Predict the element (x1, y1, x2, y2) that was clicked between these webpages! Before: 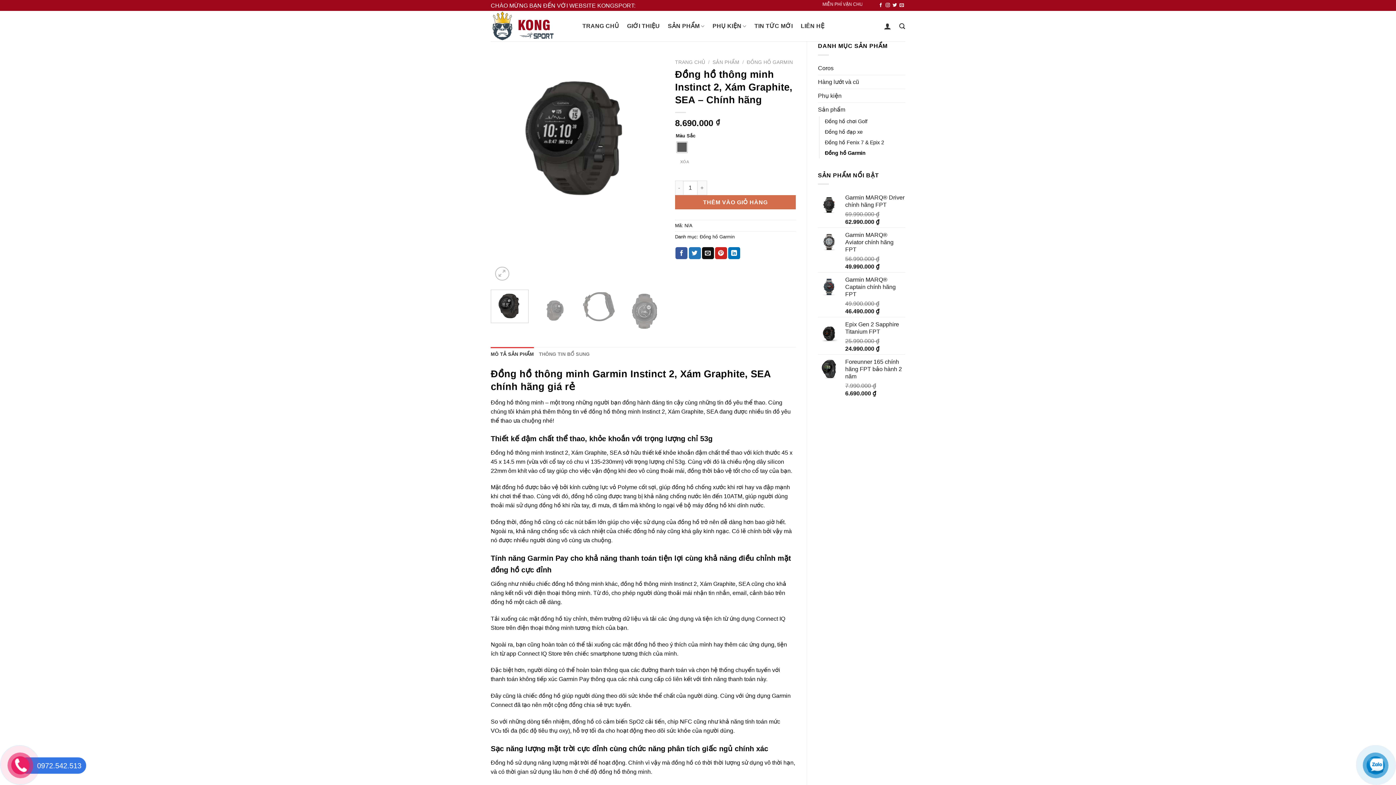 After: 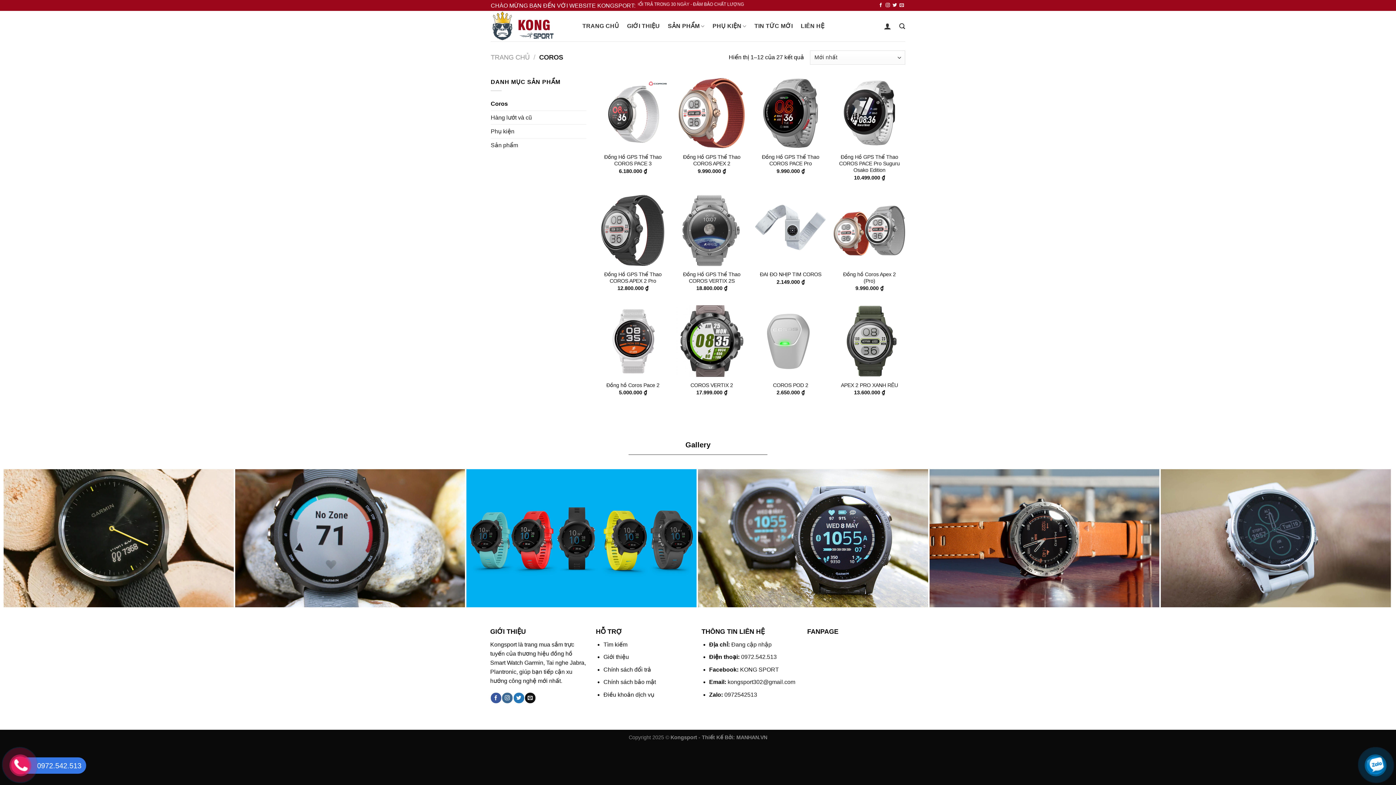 Action: bbox: (818, 61, 905, 74) label: Coros